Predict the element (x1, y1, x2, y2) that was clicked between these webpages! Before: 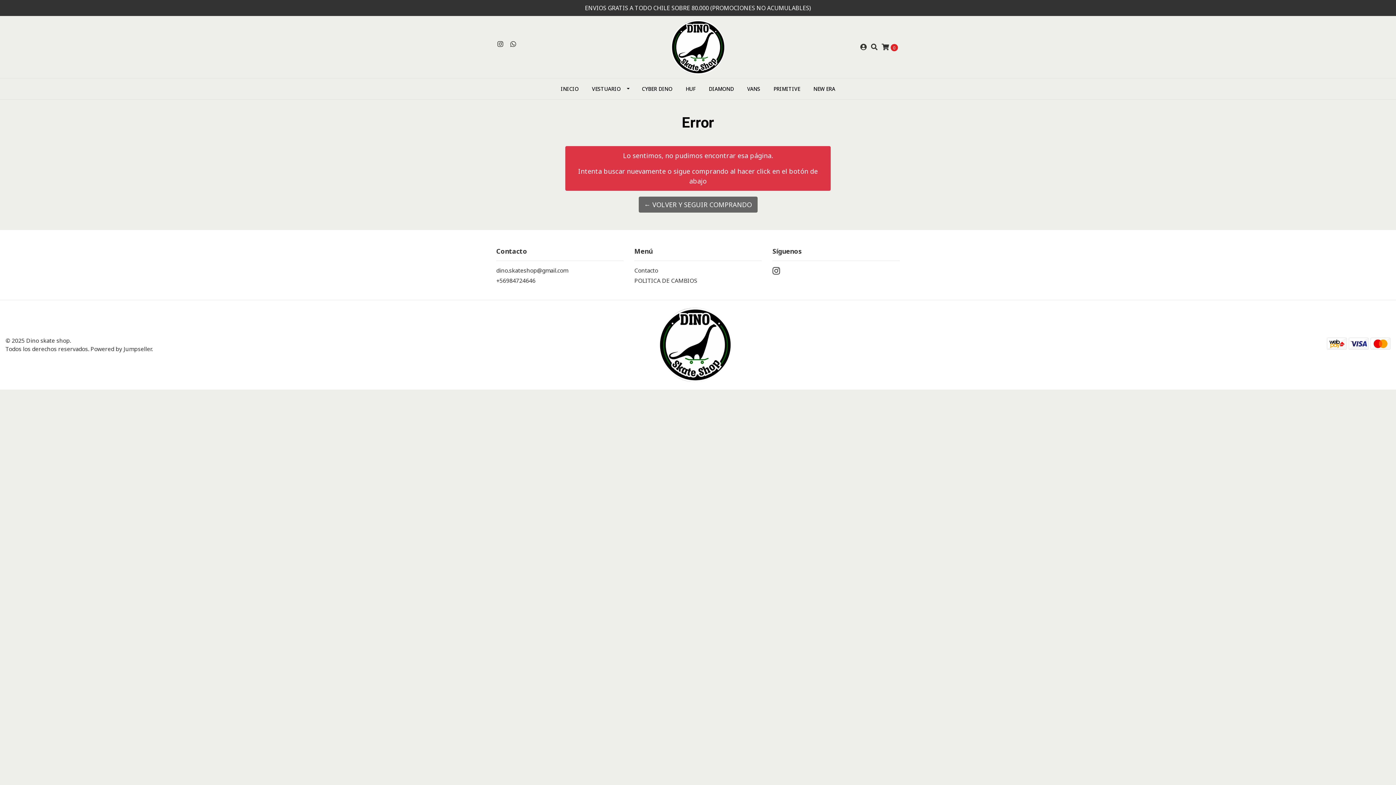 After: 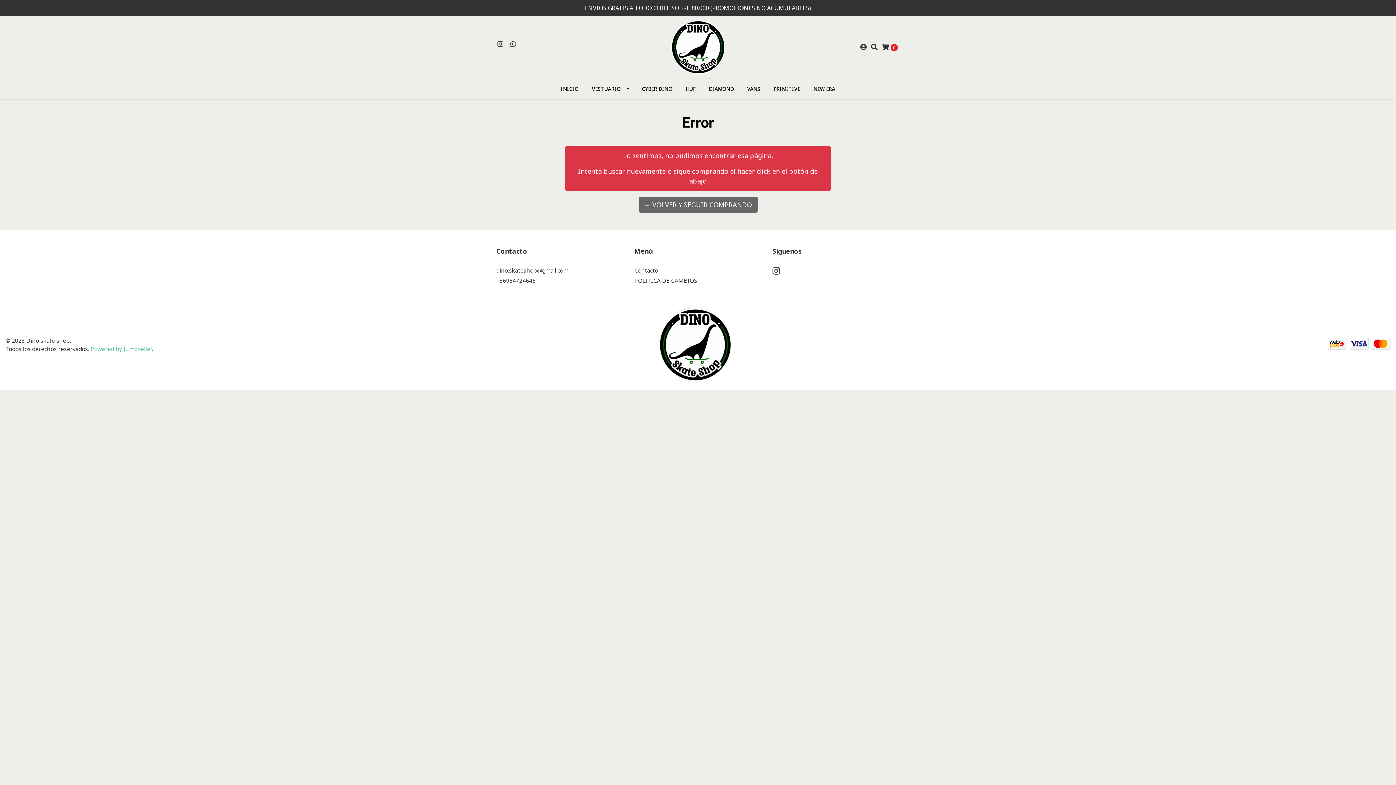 Action: label: Powered by Jumpseller bbox: (90, 345, 151, 353)